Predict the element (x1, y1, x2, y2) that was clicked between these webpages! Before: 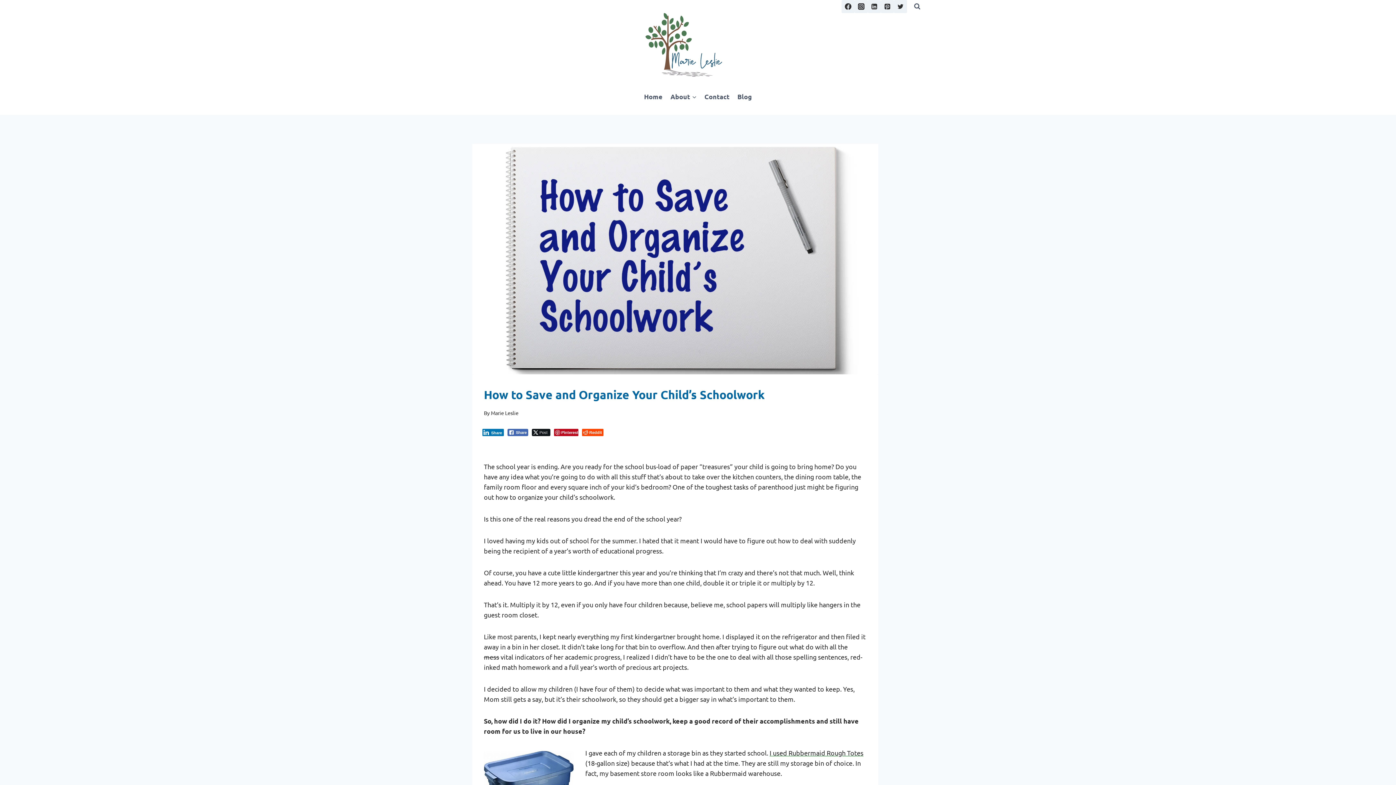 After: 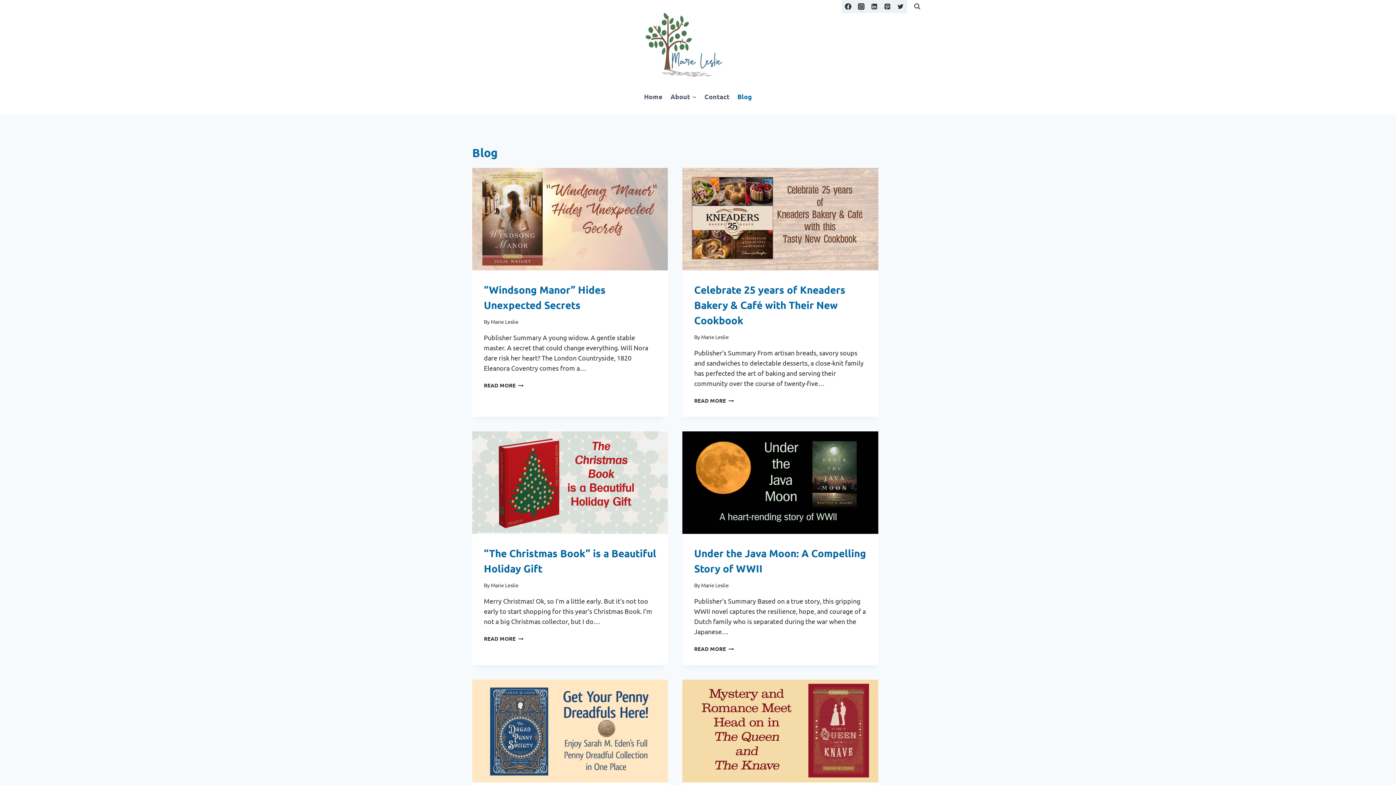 Action: bbox: (733, 78, 756, 114) label: Blog